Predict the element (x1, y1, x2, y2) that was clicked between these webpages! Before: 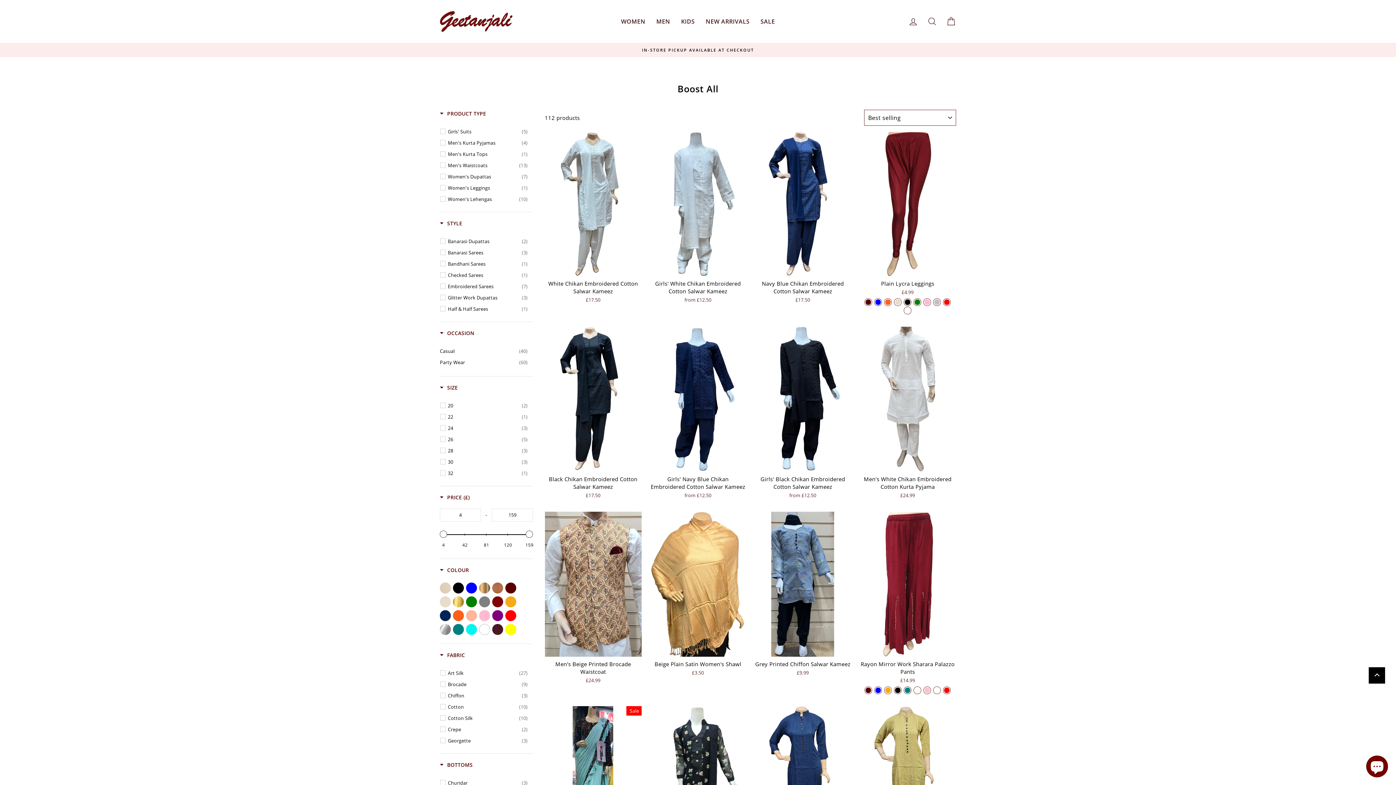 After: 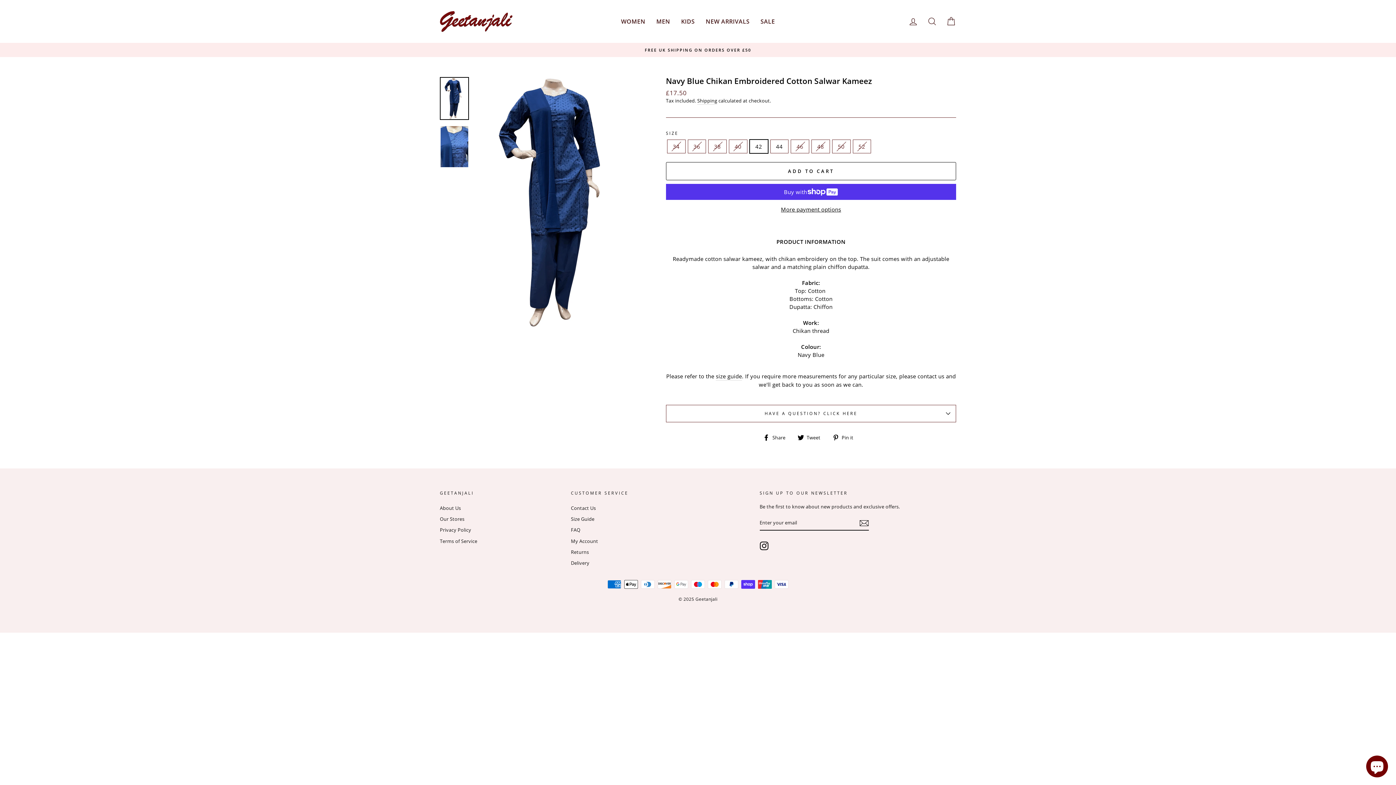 Action: bbox: (754, 131, 851, 305) label: Quick view
Navy Blue Chikan Embroidered Cotton Salwar Kameez
£17.50